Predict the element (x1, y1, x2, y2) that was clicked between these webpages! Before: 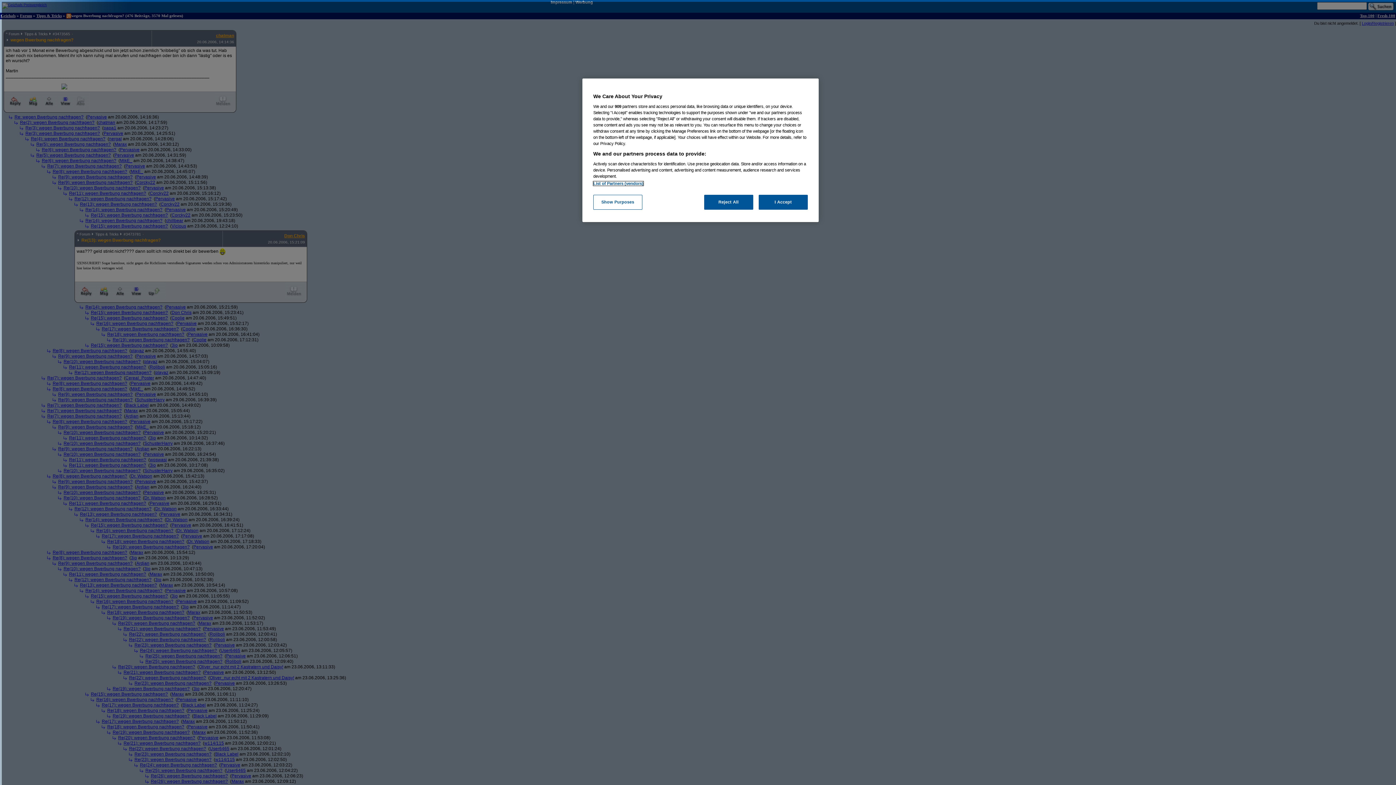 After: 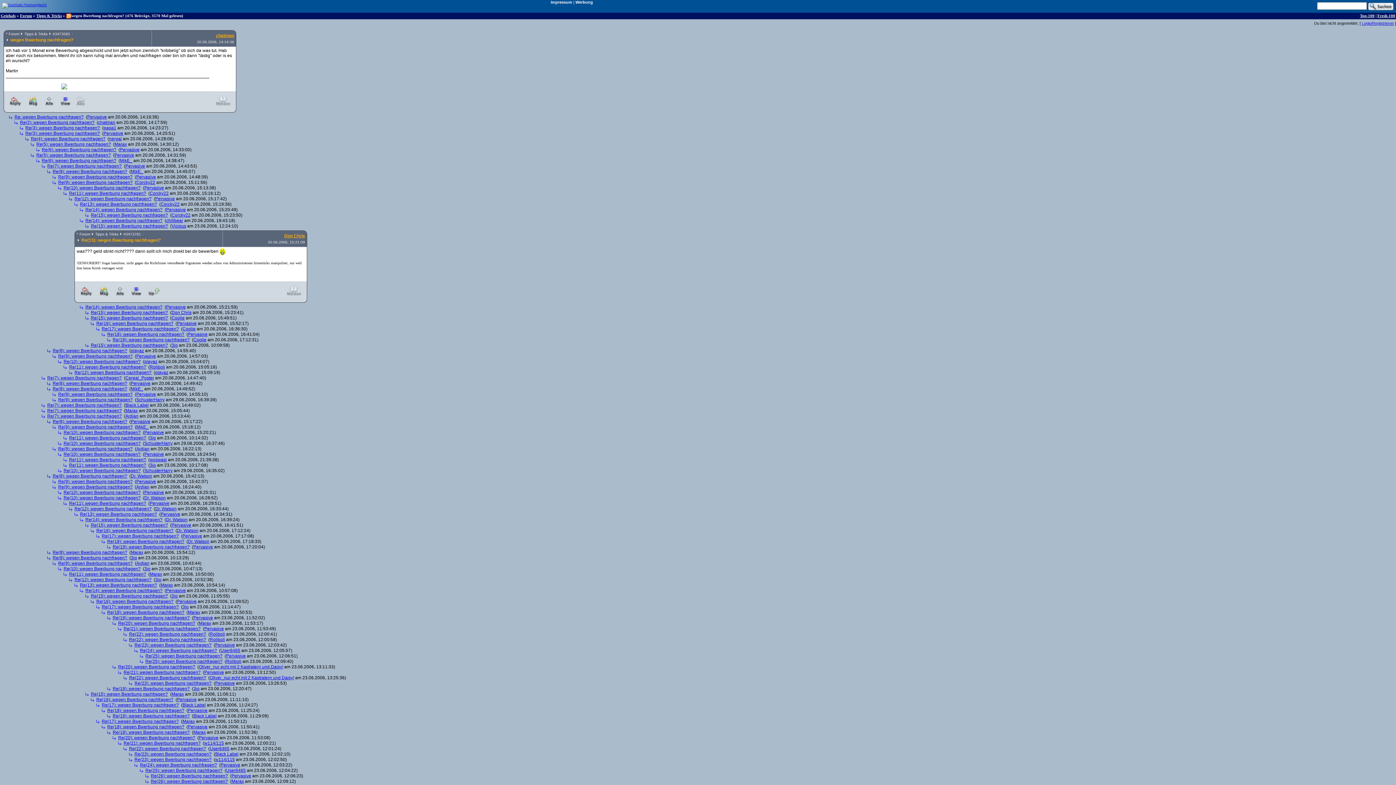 Action: bbox: (758, 194, 808, 209) label: I Accept